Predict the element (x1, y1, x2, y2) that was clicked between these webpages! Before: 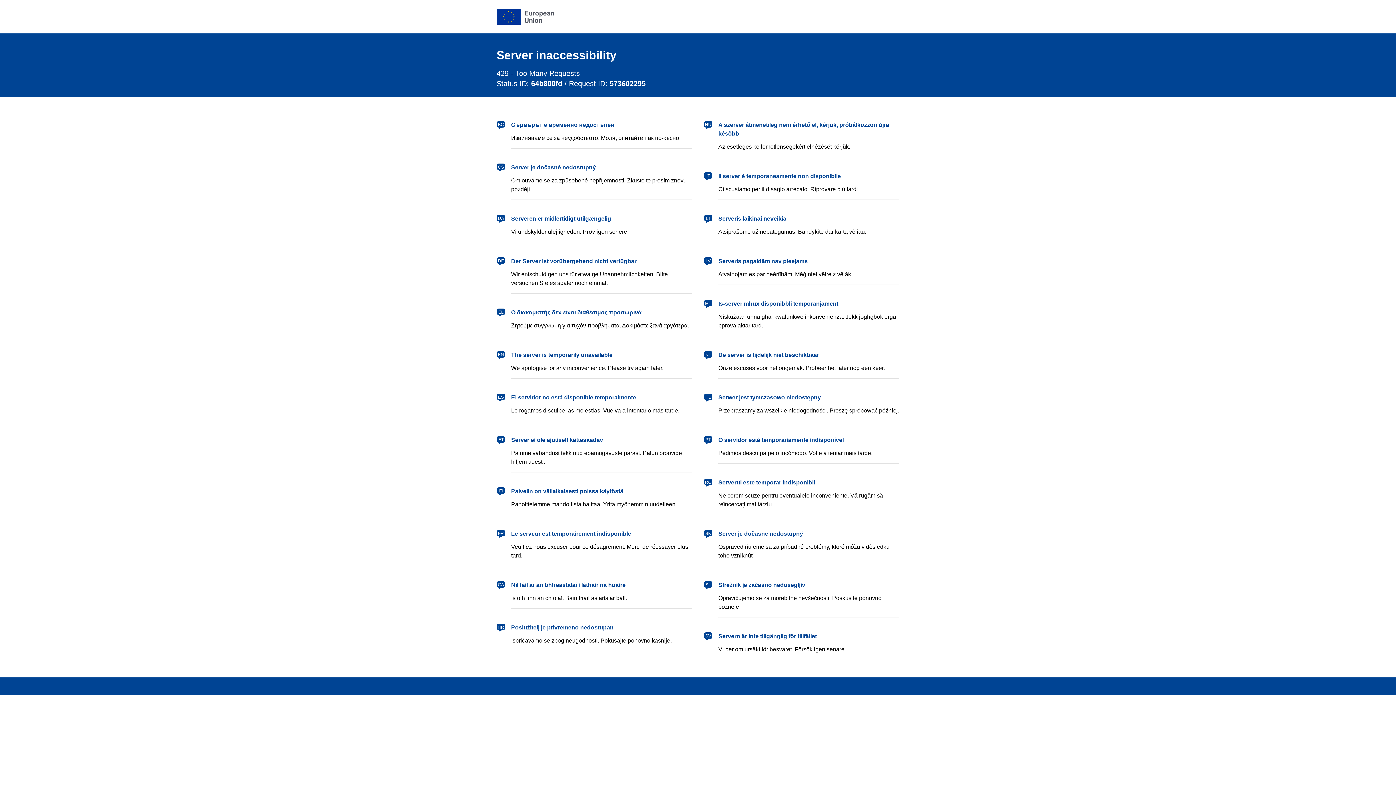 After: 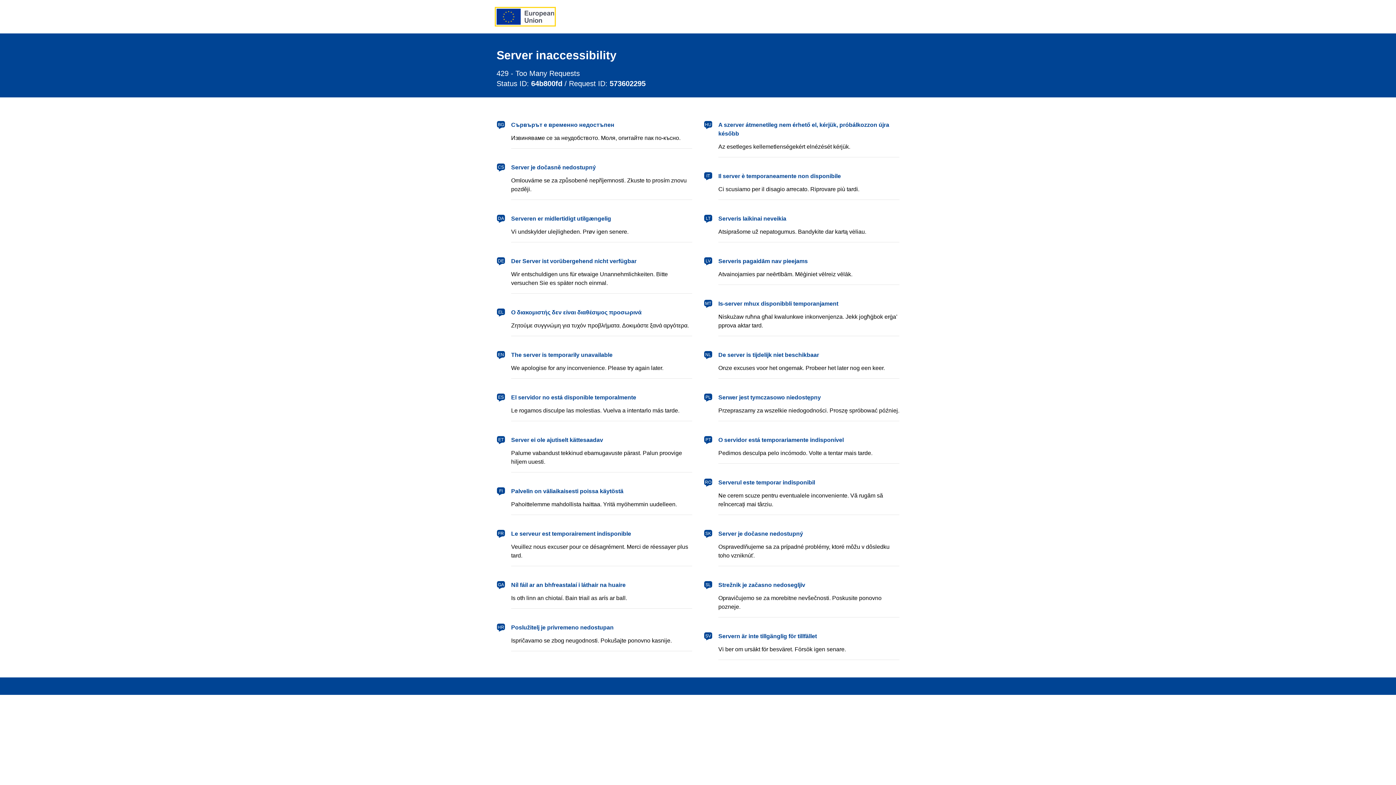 Action: label: European Union bbox: (496, 8, 554, 24)